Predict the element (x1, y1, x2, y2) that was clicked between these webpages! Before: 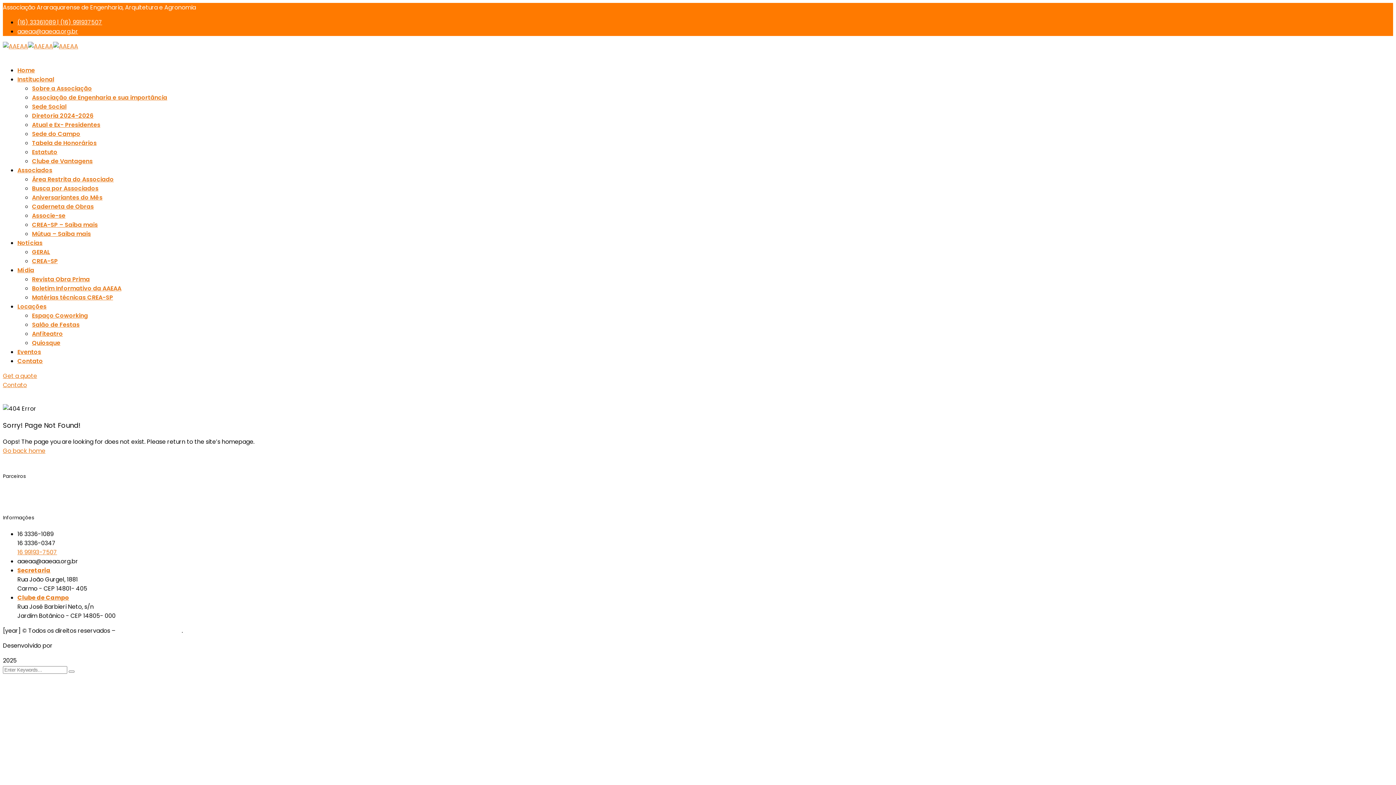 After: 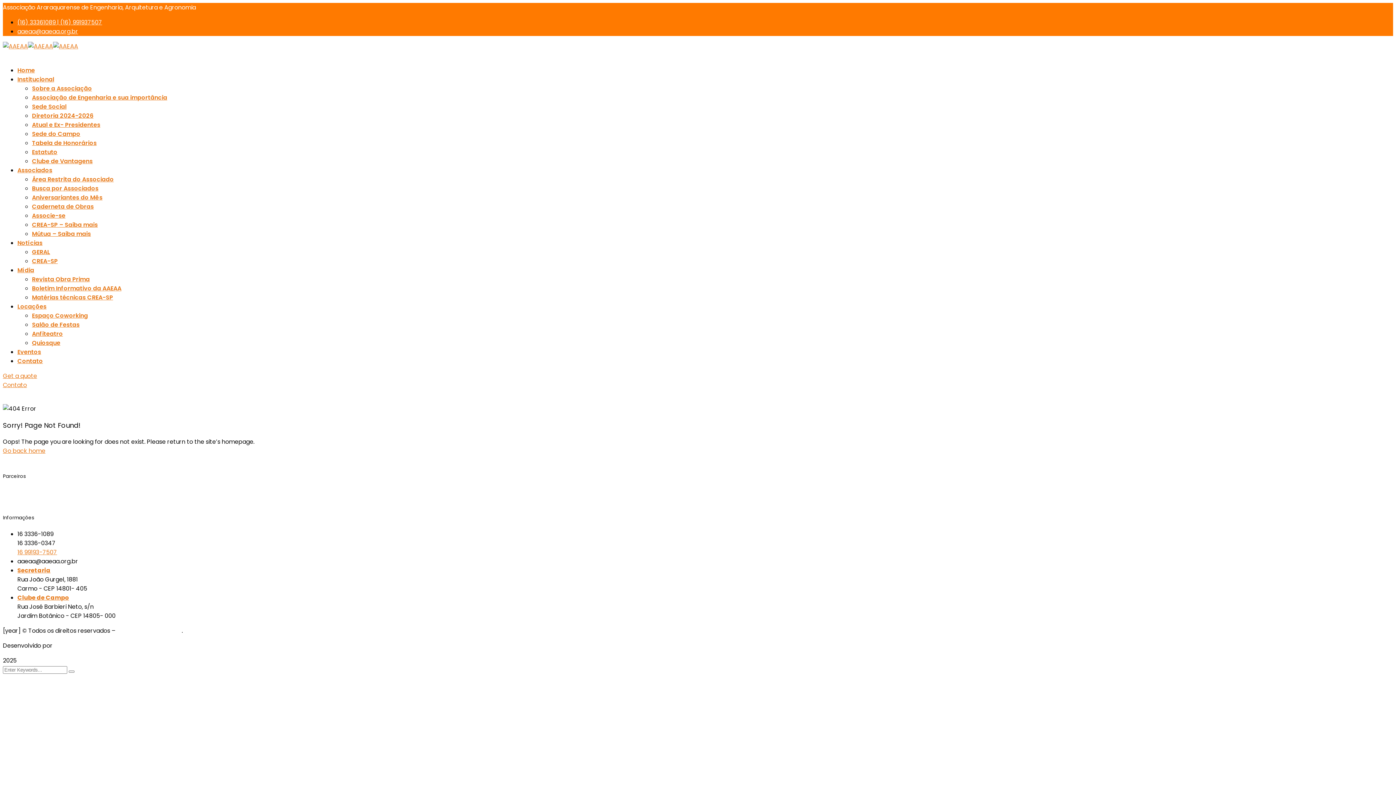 Action: bbox: (32, 175, 113, 183) label: Área Restrita do Associado